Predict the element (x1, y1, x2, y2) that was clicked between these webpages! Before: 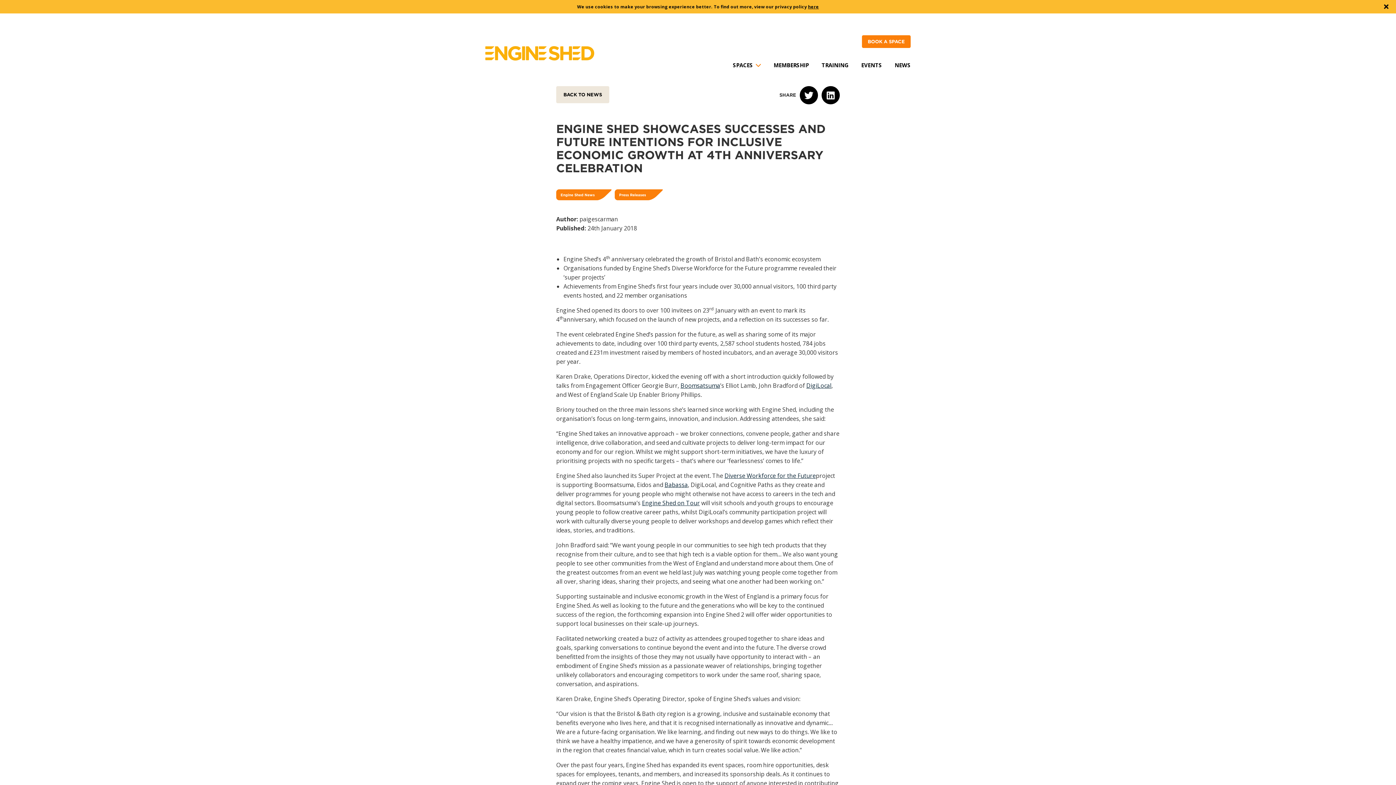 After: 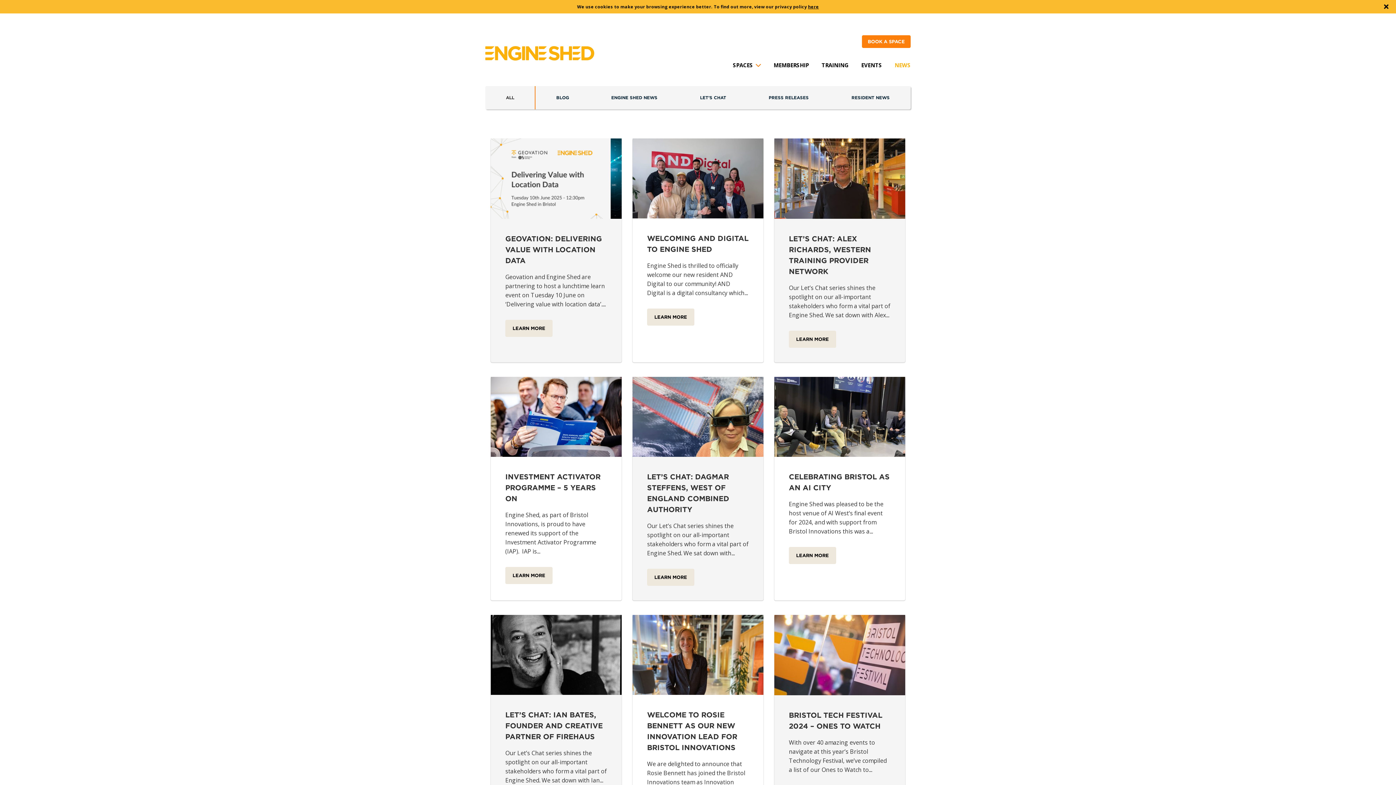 Action: label: BACK TO NEWS bbox: (556, 86, 609, 103)